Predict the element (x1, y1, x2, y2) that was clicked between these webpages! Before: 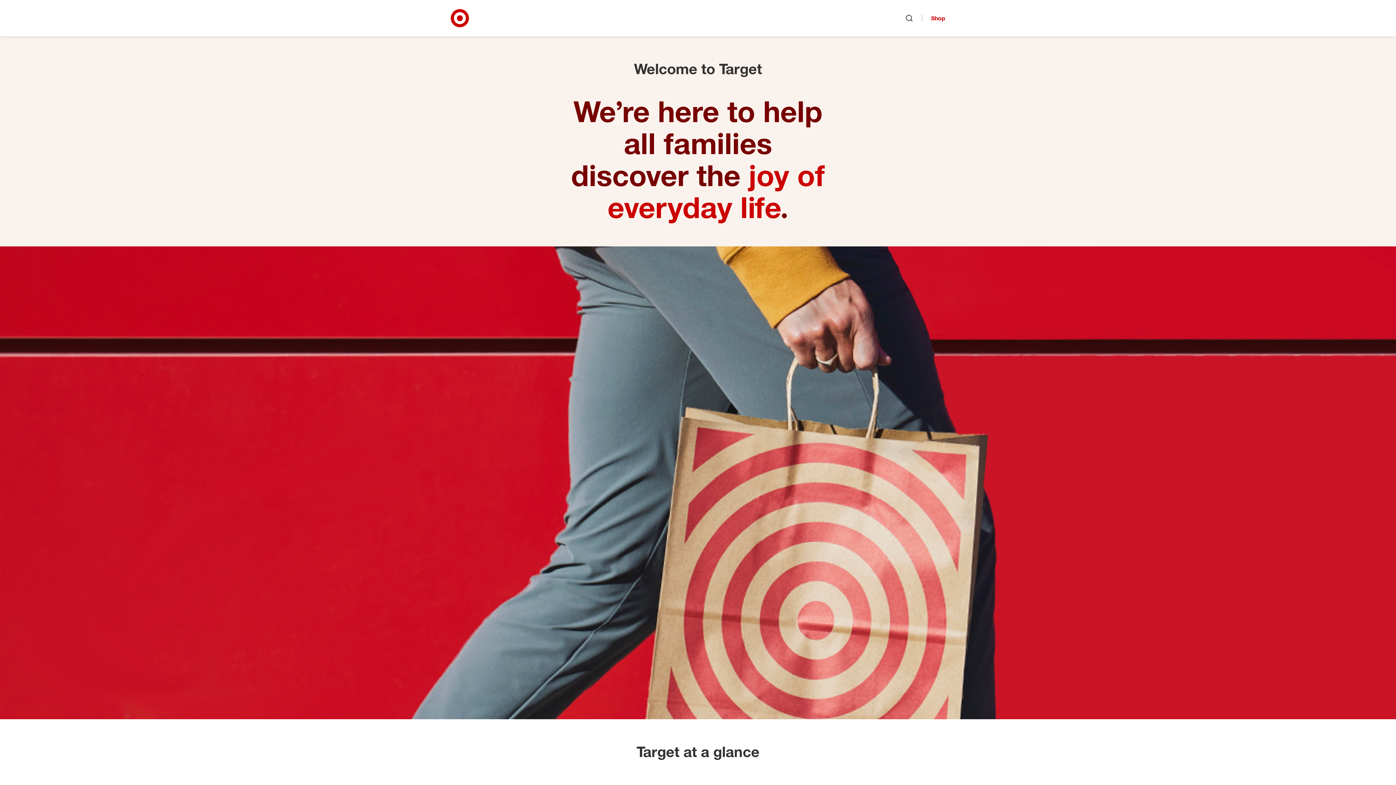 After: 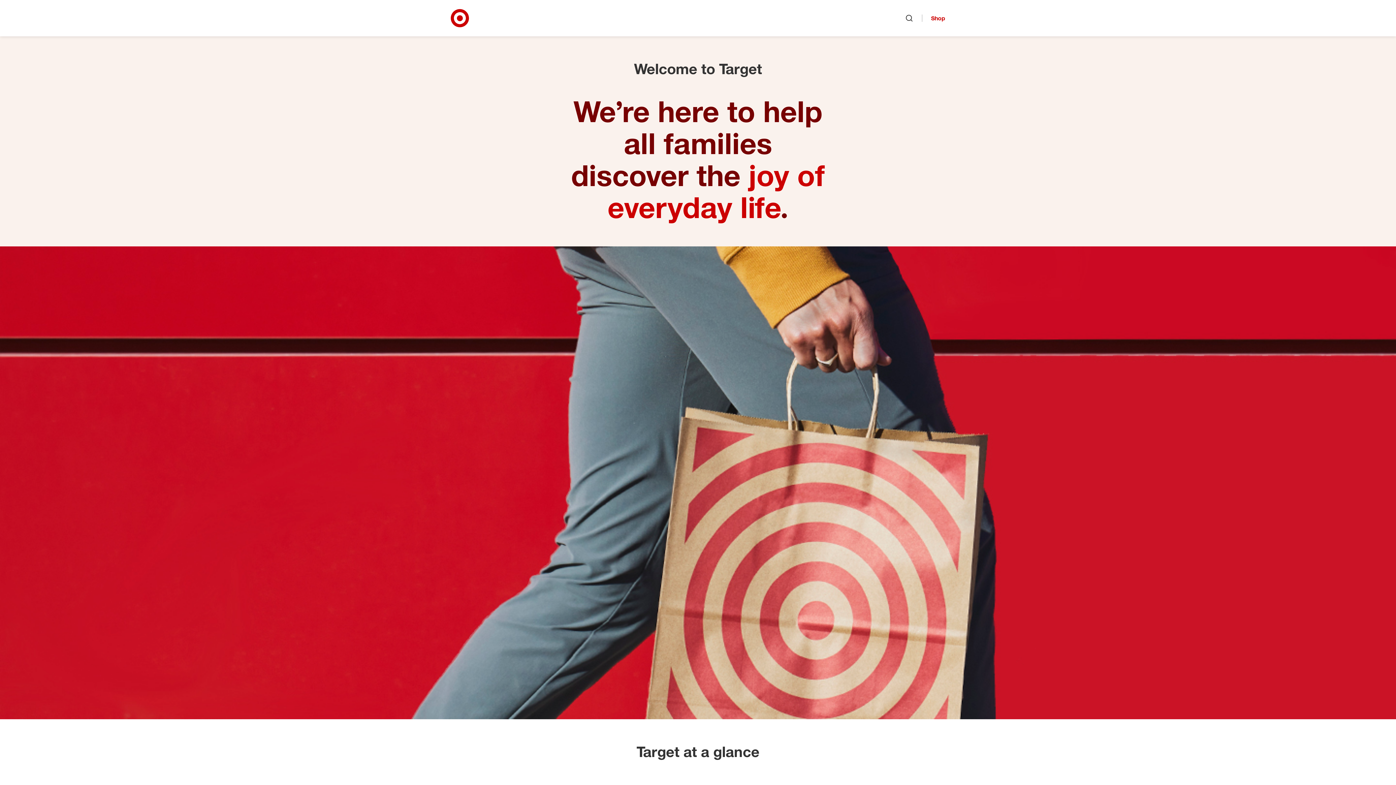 Action: label: Target Corporate Home bbox: (450, 9, 469, 27)